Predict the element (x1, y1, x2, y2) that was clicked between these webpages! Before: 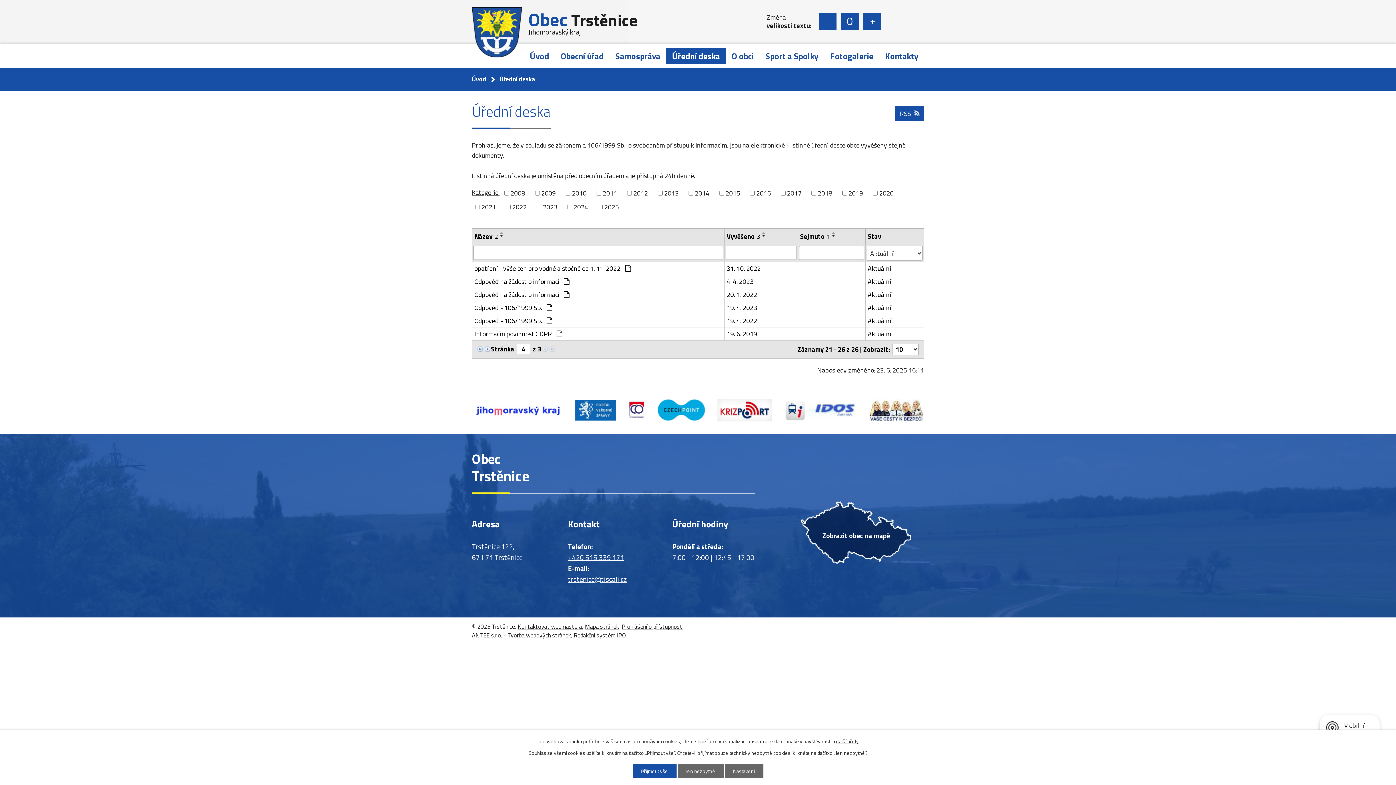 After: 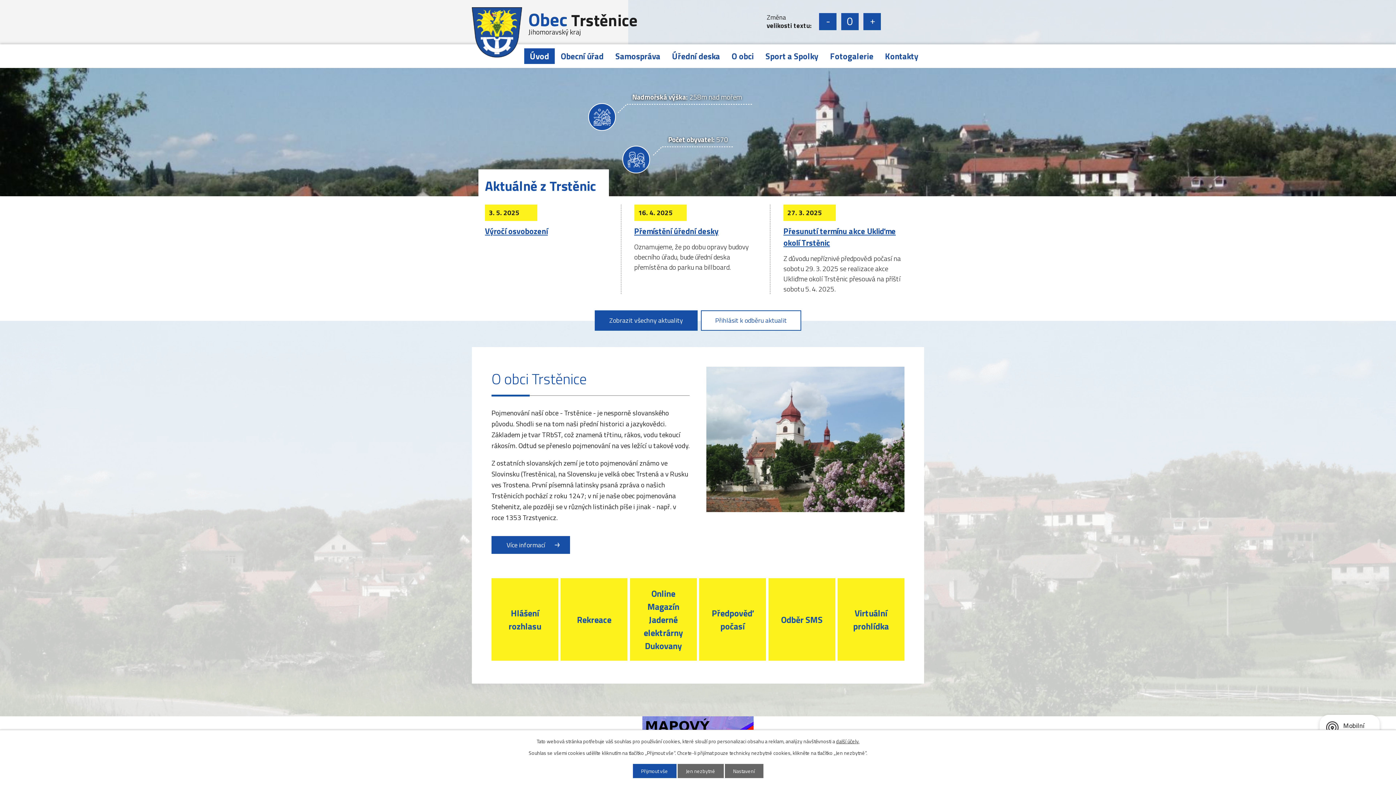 Action: label: Úvod bbox: (472, 74, 486, 84)